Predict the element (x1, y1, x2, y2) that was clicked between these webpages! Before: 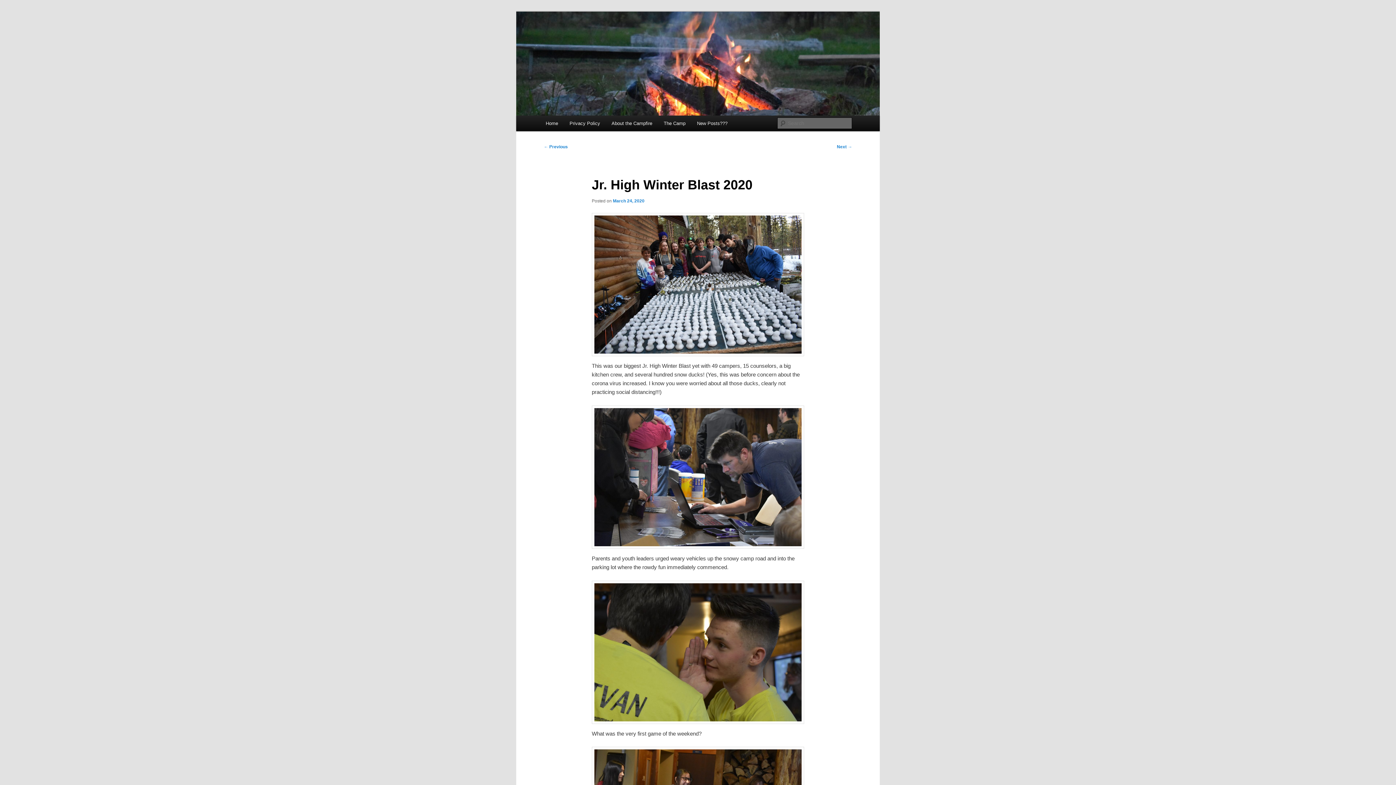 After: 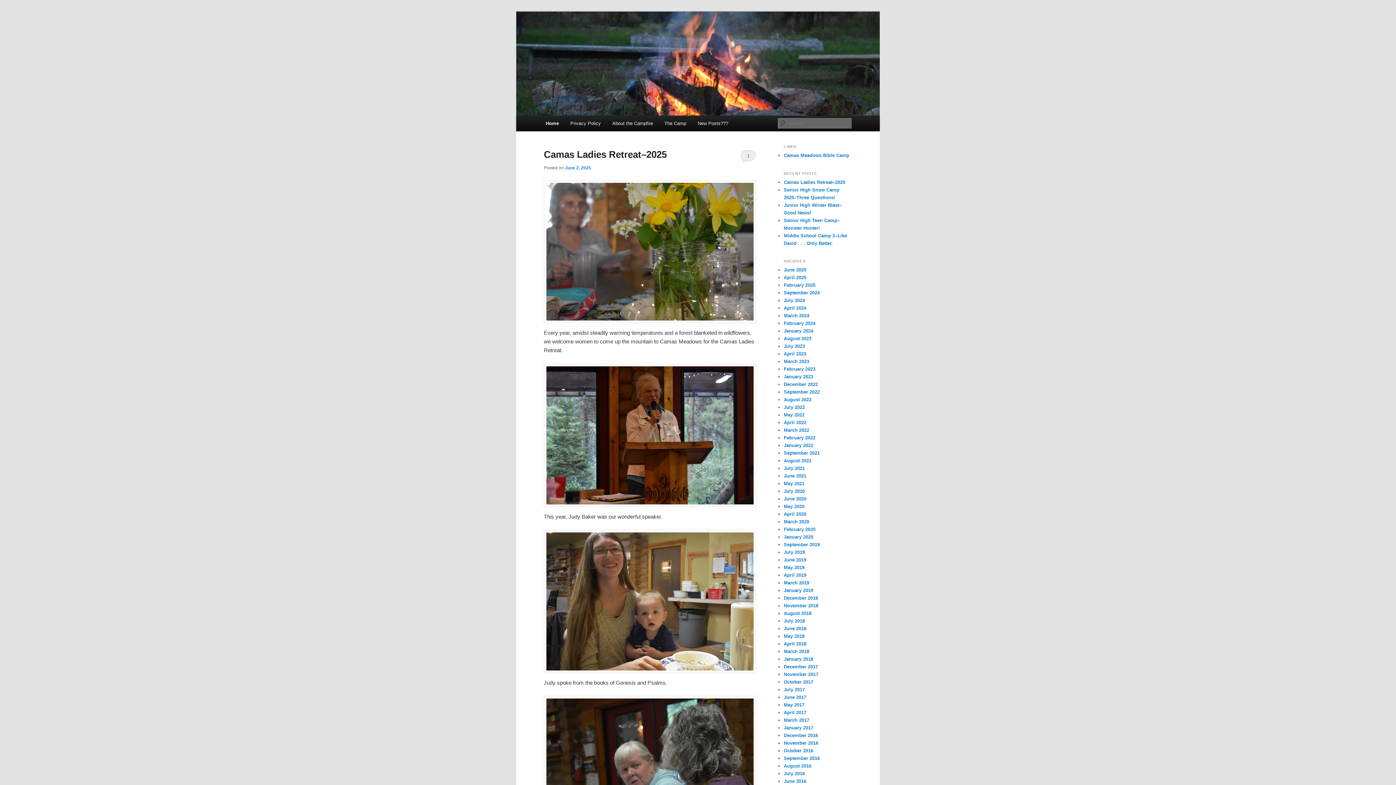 Action: bbox: (516, 11, 880, 115)